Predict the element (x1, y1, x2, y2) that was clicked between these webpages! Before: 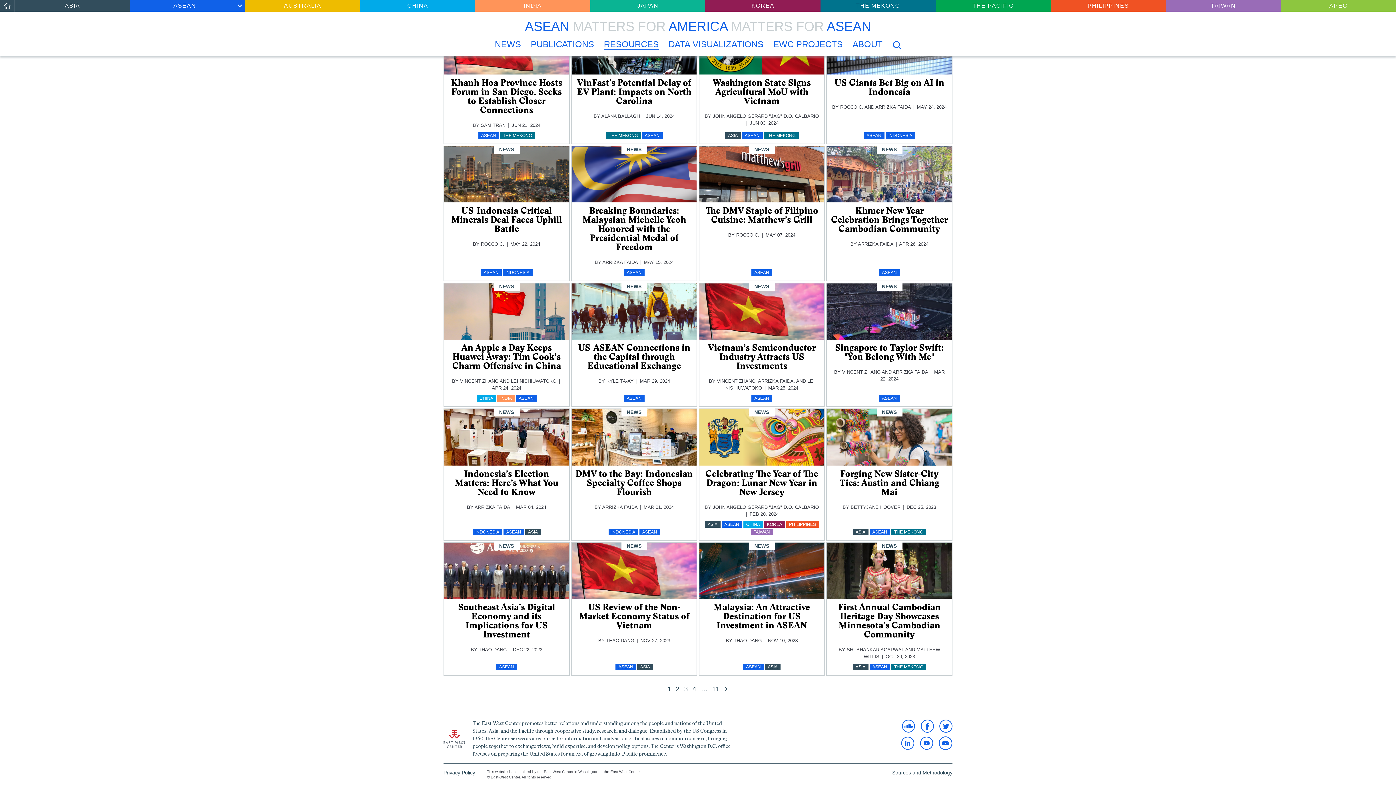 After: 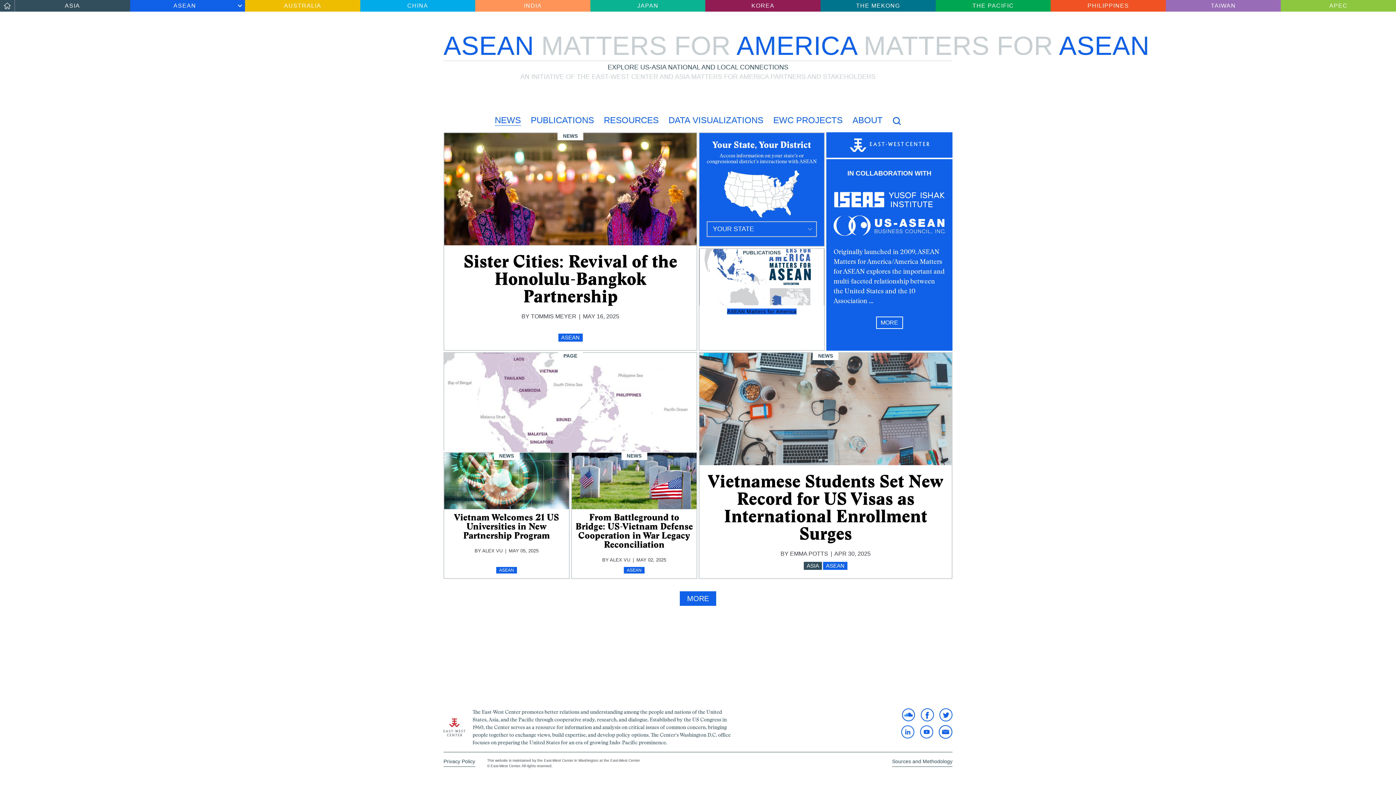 Action: label: ASEAN bbox: (863, 132, 884, 138)